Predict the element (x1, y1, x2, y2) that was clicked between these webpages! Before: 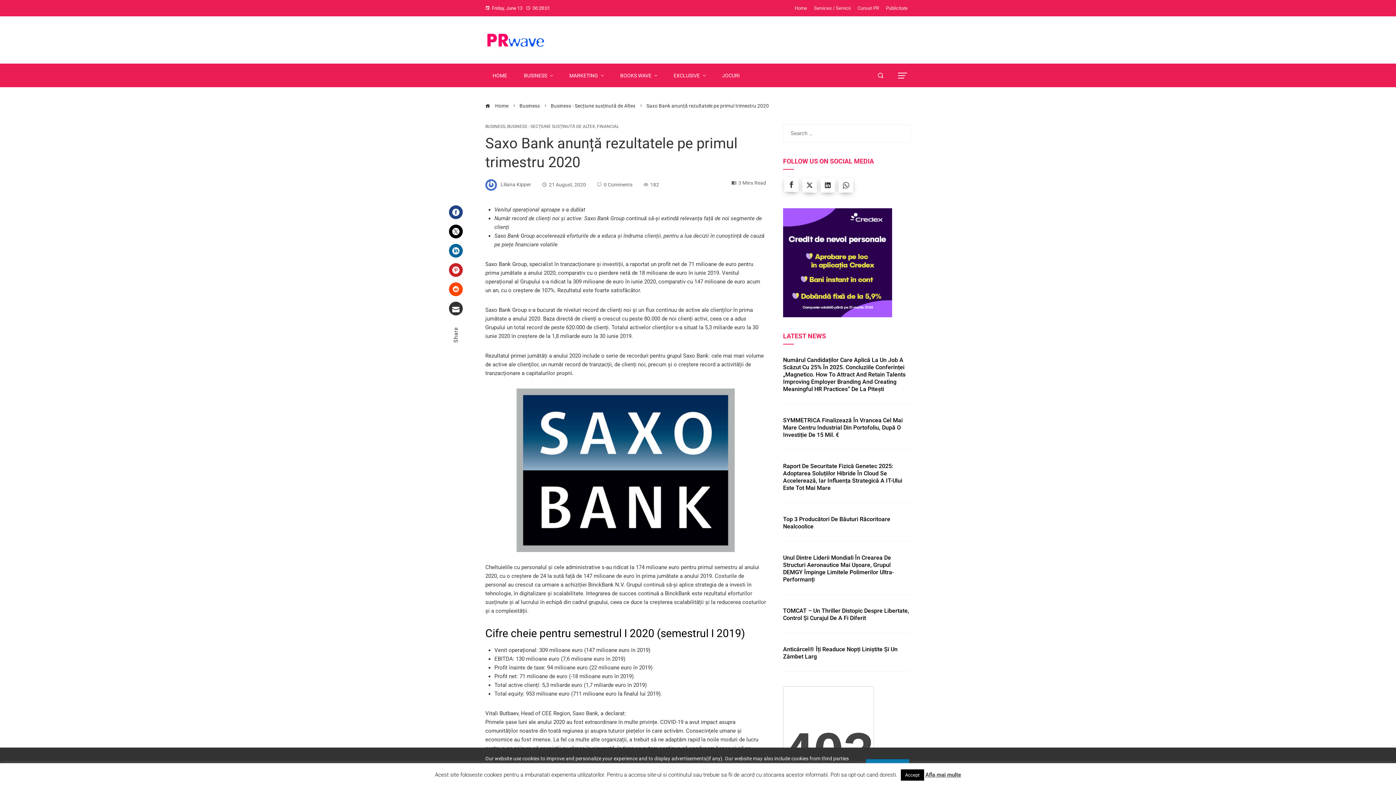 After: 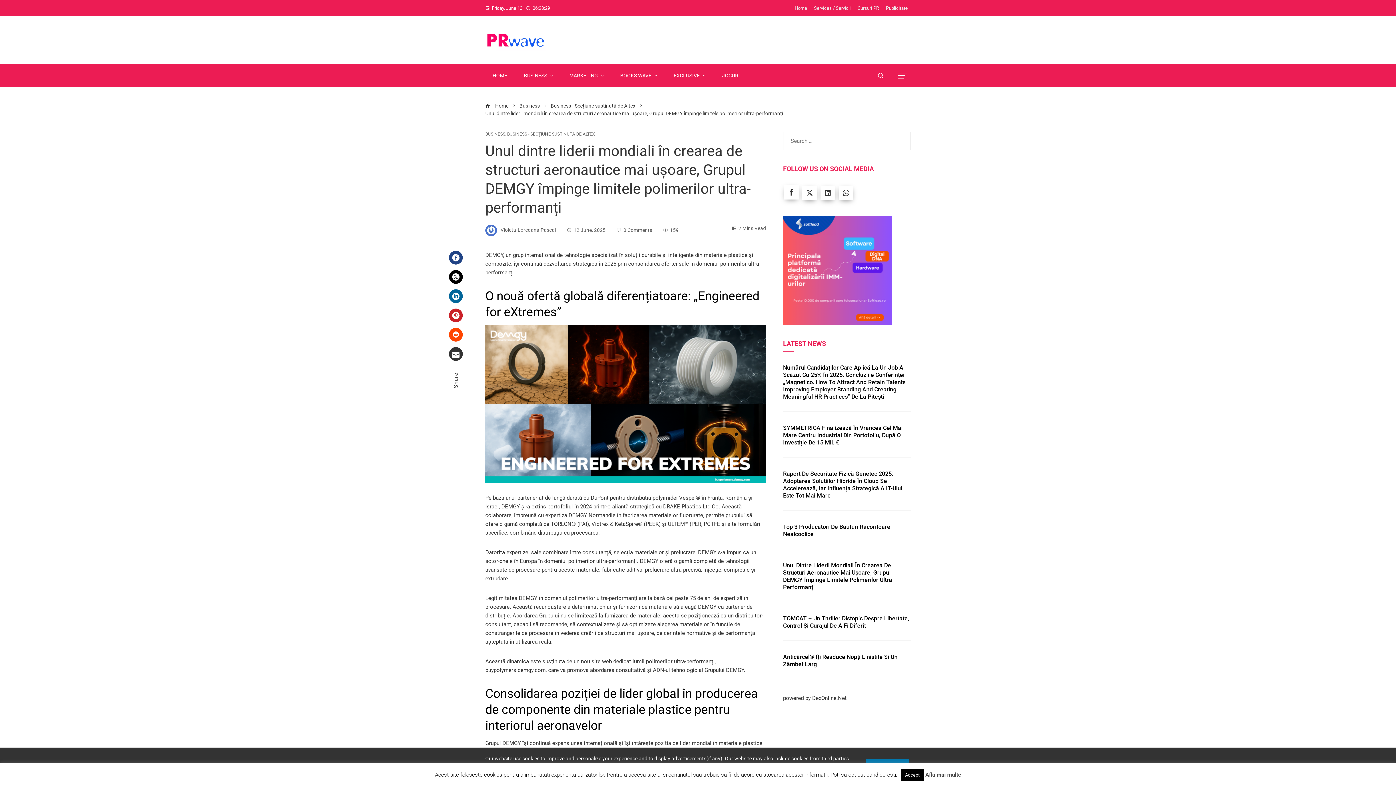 Action: bbox: (783, 554, 894, 583) label: Unul Dintre Liderii Mondiali În Crearea De Structuri Aeronautice Mai Ușoare, Grupul DEMGY Împinge Limitele Polimerilor Ultra-Performanți